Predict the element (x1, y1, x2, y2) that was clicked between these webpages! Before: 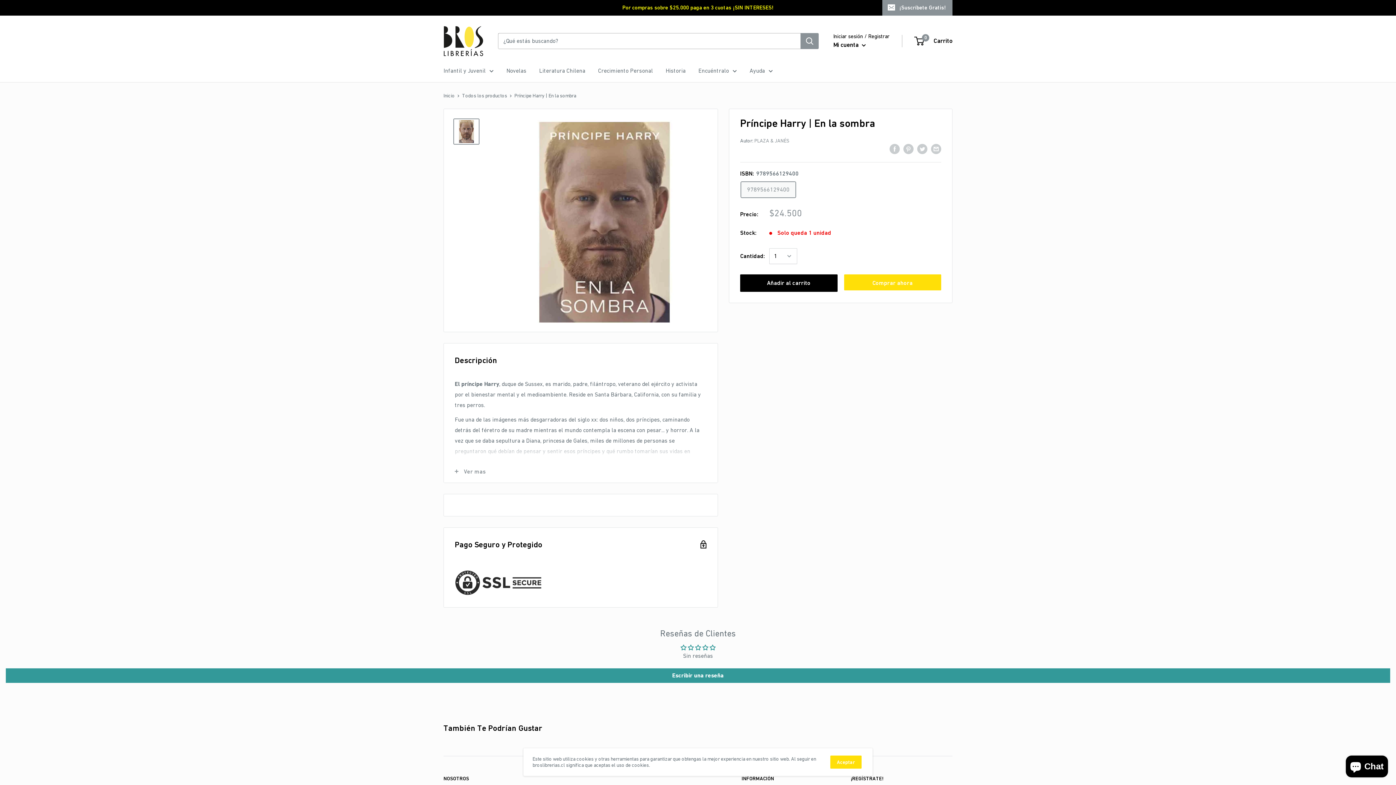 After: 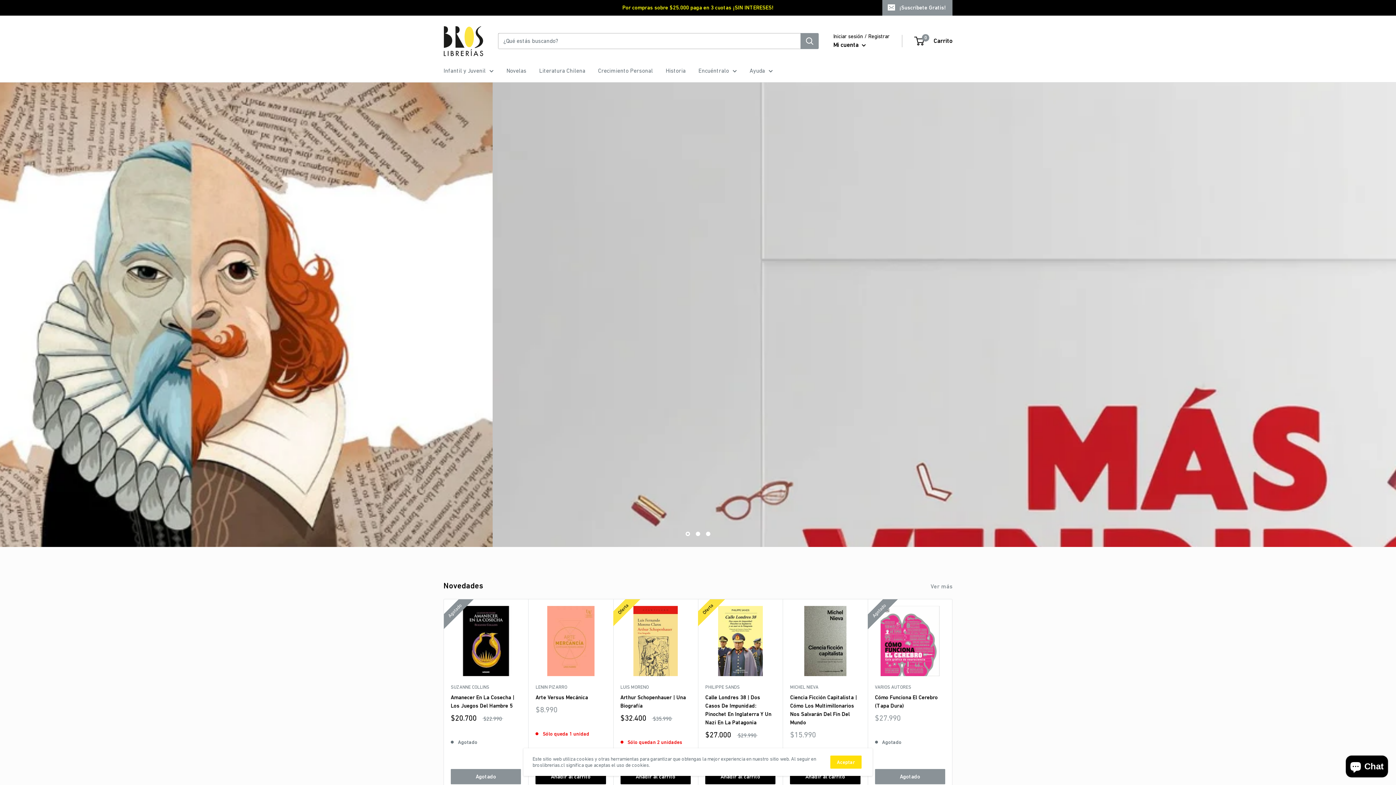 Action: bbox: (443, 22, 483, 59)